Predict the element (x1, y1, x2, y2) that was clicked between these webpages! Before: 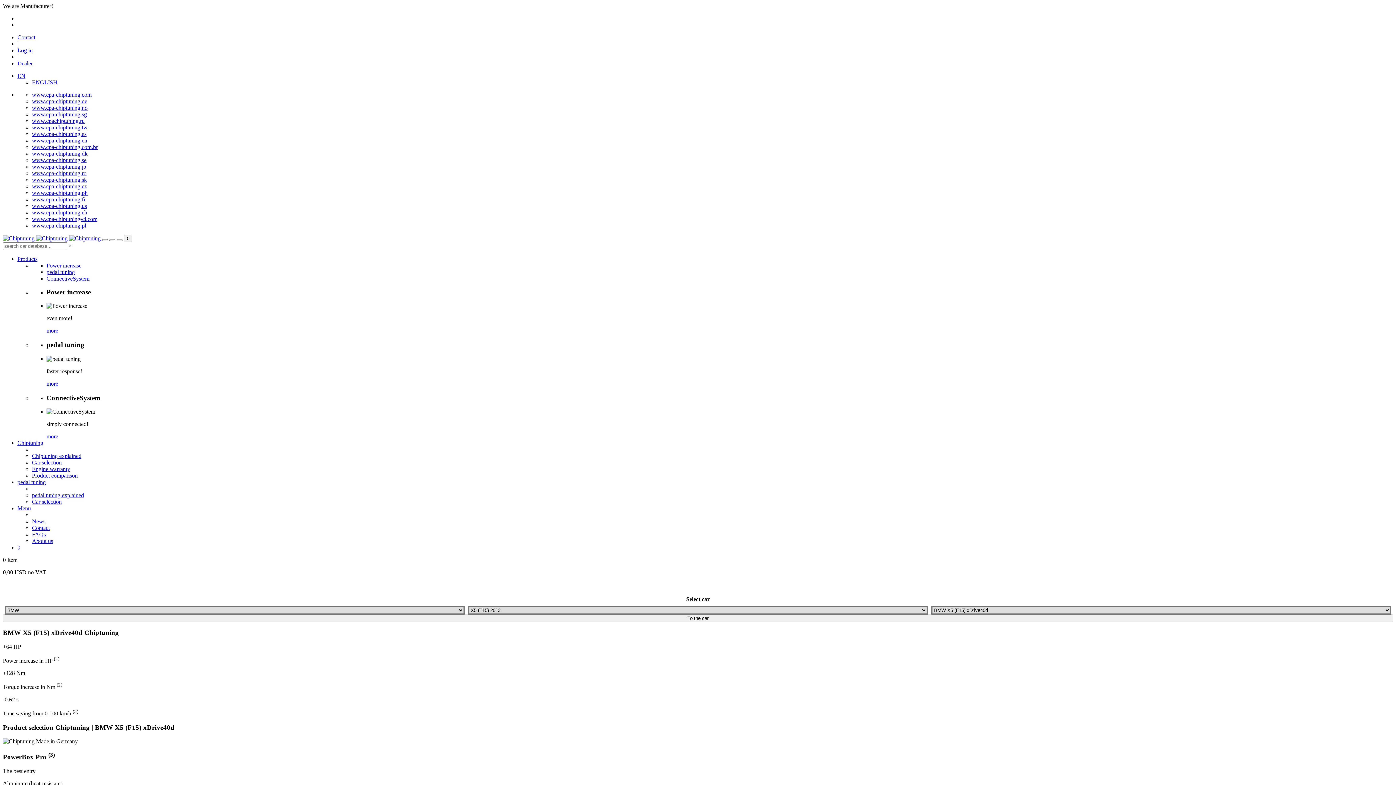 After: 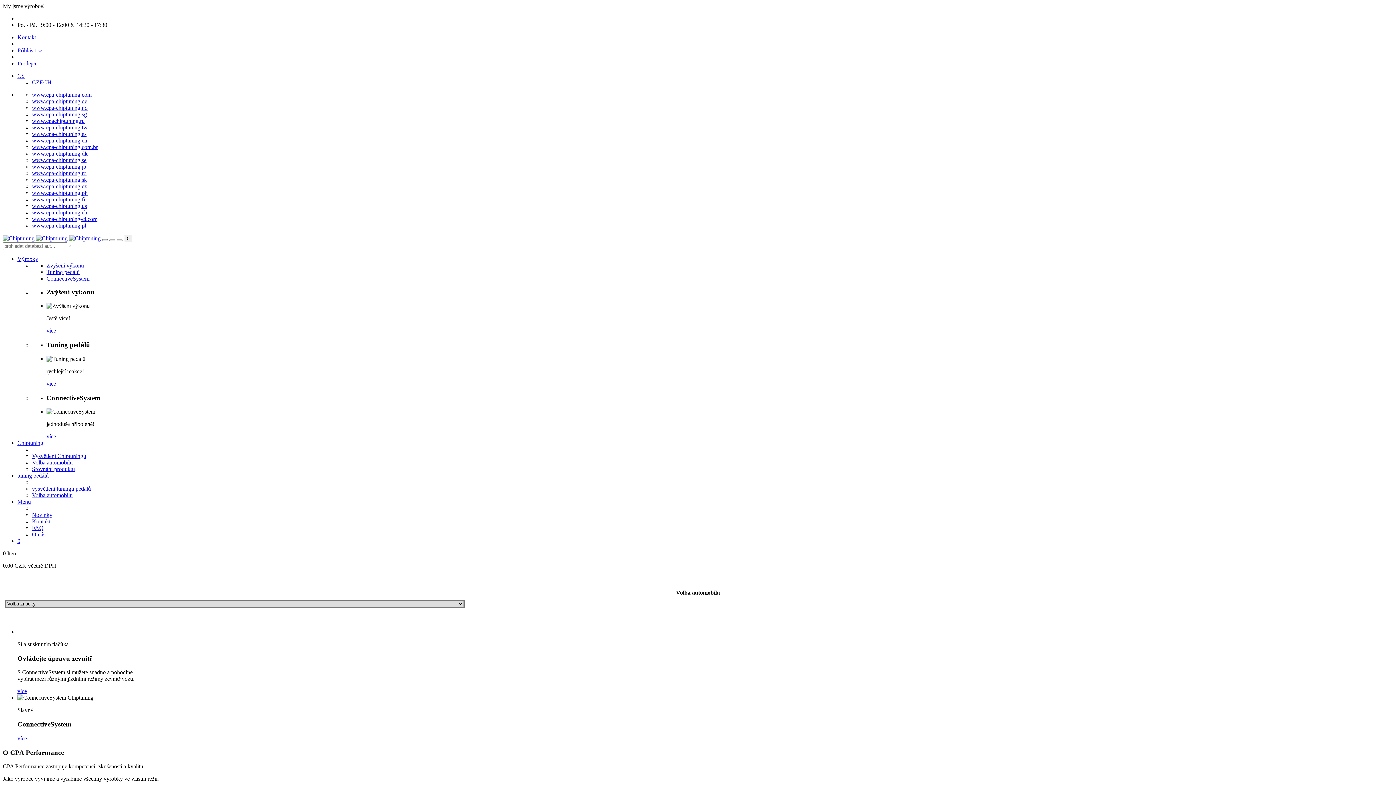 Action: label: www.cpa-chiptuning.cz bbox: (32, 183, 86, 189)